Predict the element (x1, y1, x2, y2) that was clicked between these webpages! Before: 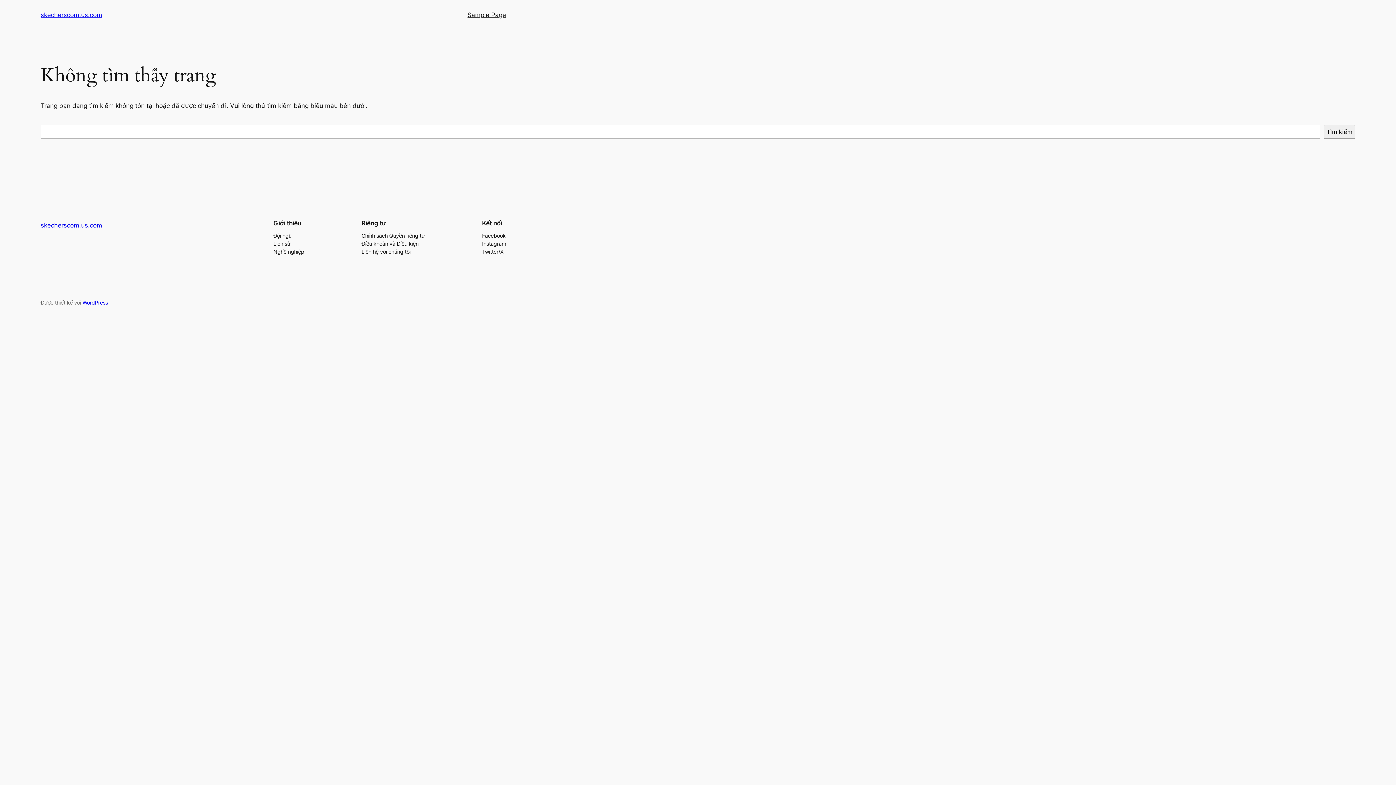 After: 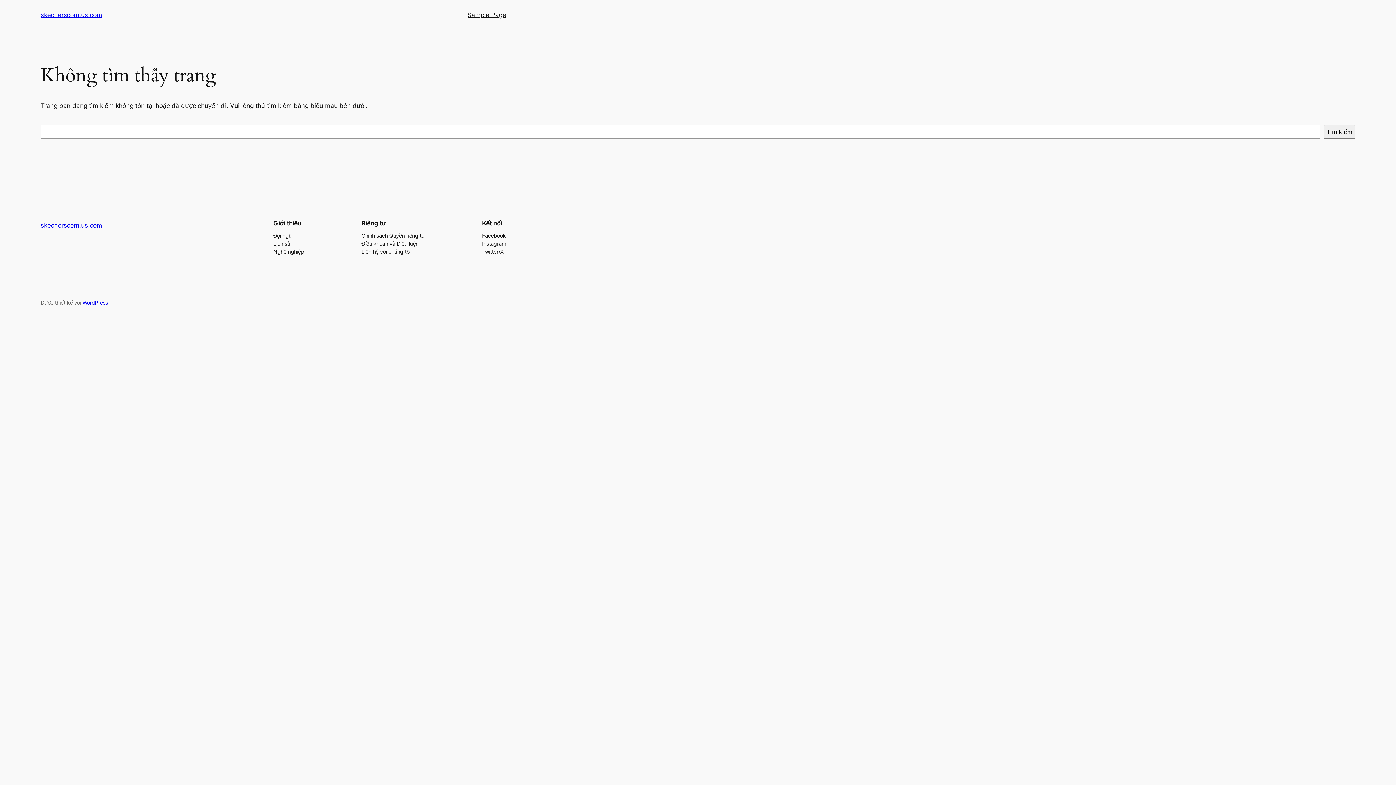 Action: bbox: (482, 239, 506, 247) label: Instagram